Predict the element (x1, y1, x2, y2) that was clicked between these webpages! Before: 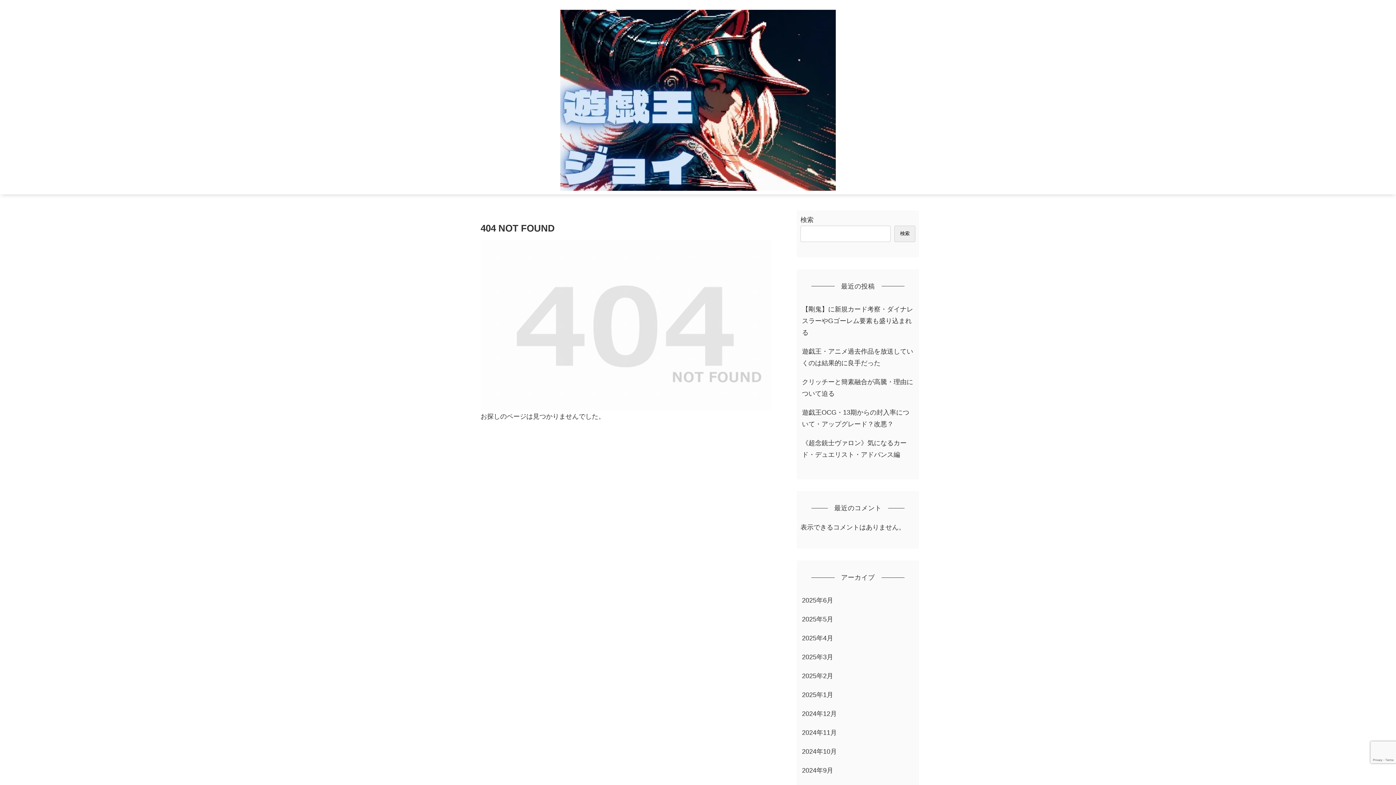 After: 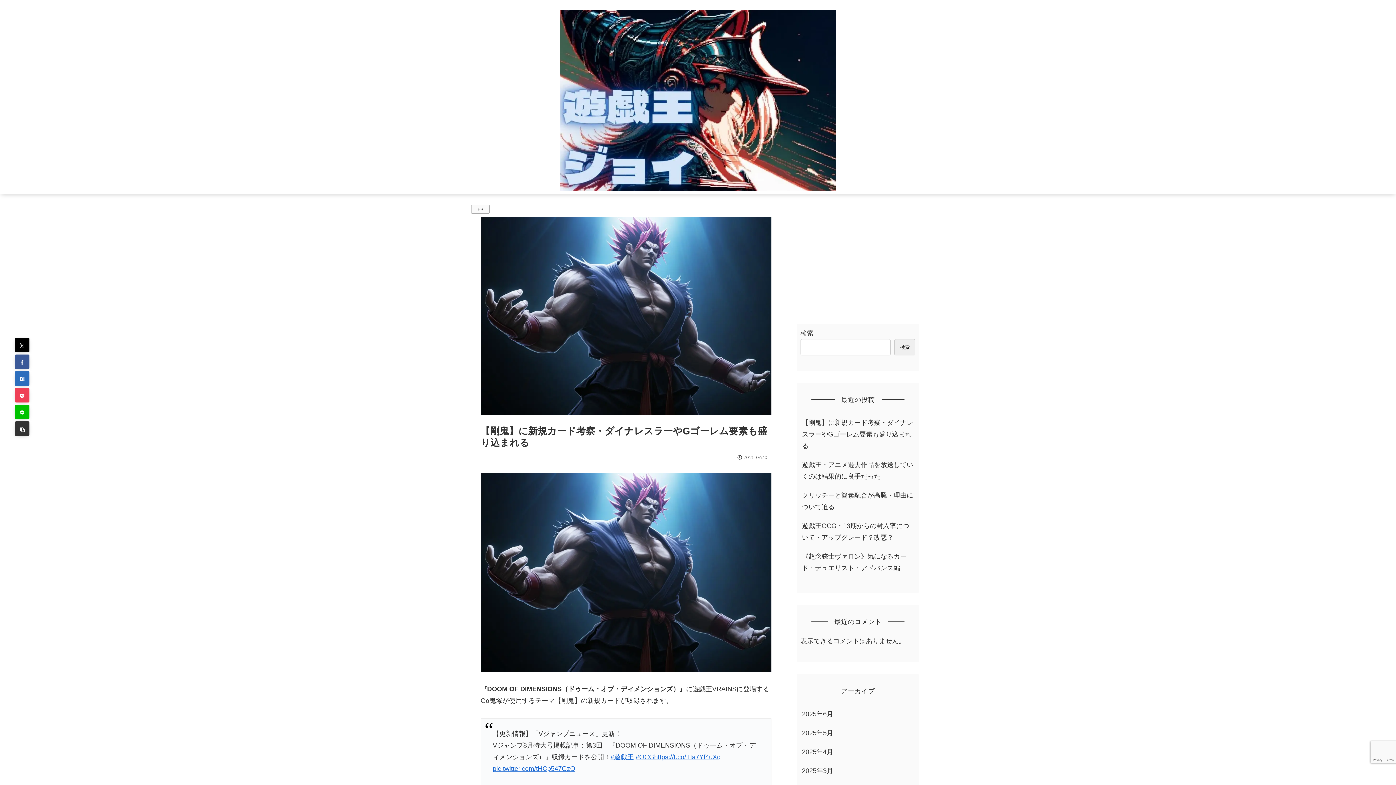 Action: bbox: (800, 299, 915, 342) label: 【剛鬼】に新規カード考察・ダイナレスラーやGゴーレム要素も盛り込まれる